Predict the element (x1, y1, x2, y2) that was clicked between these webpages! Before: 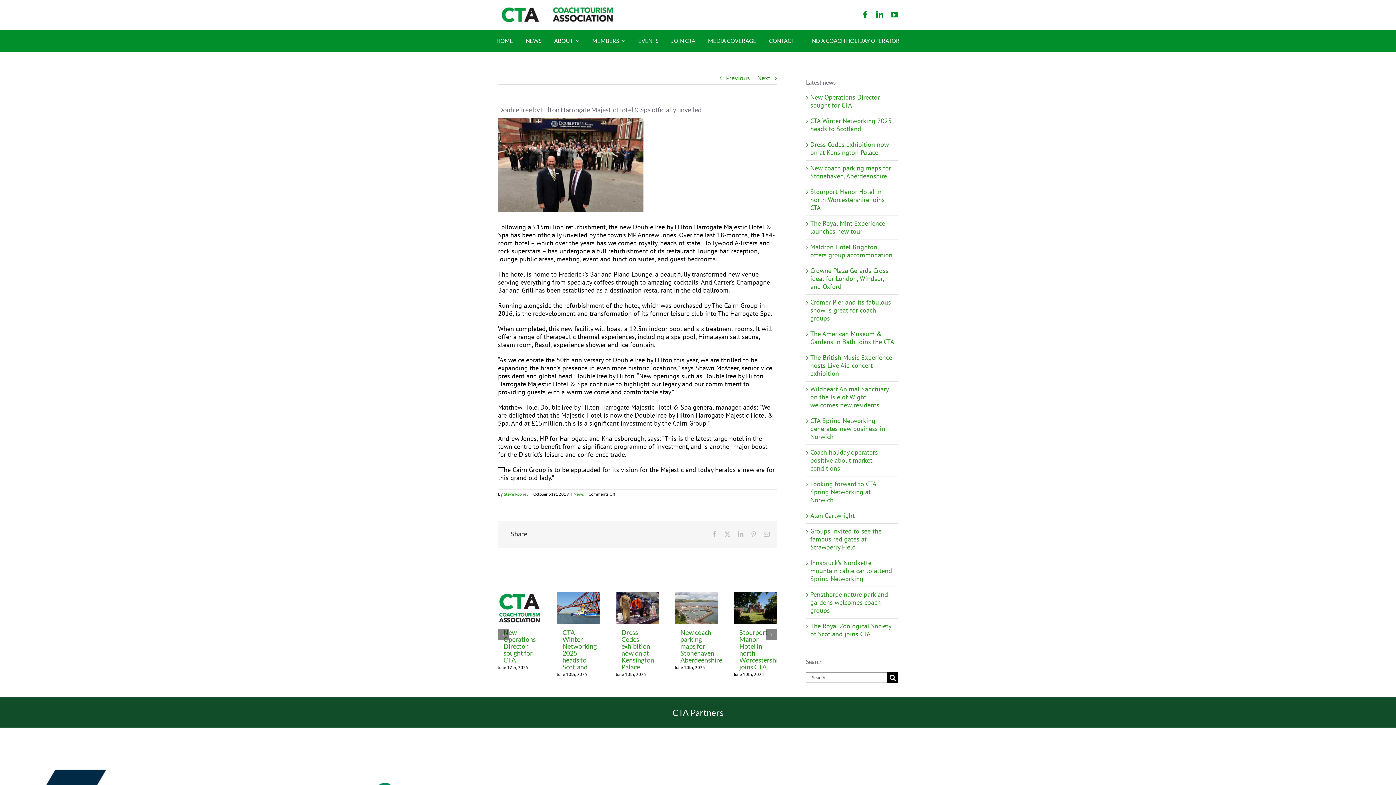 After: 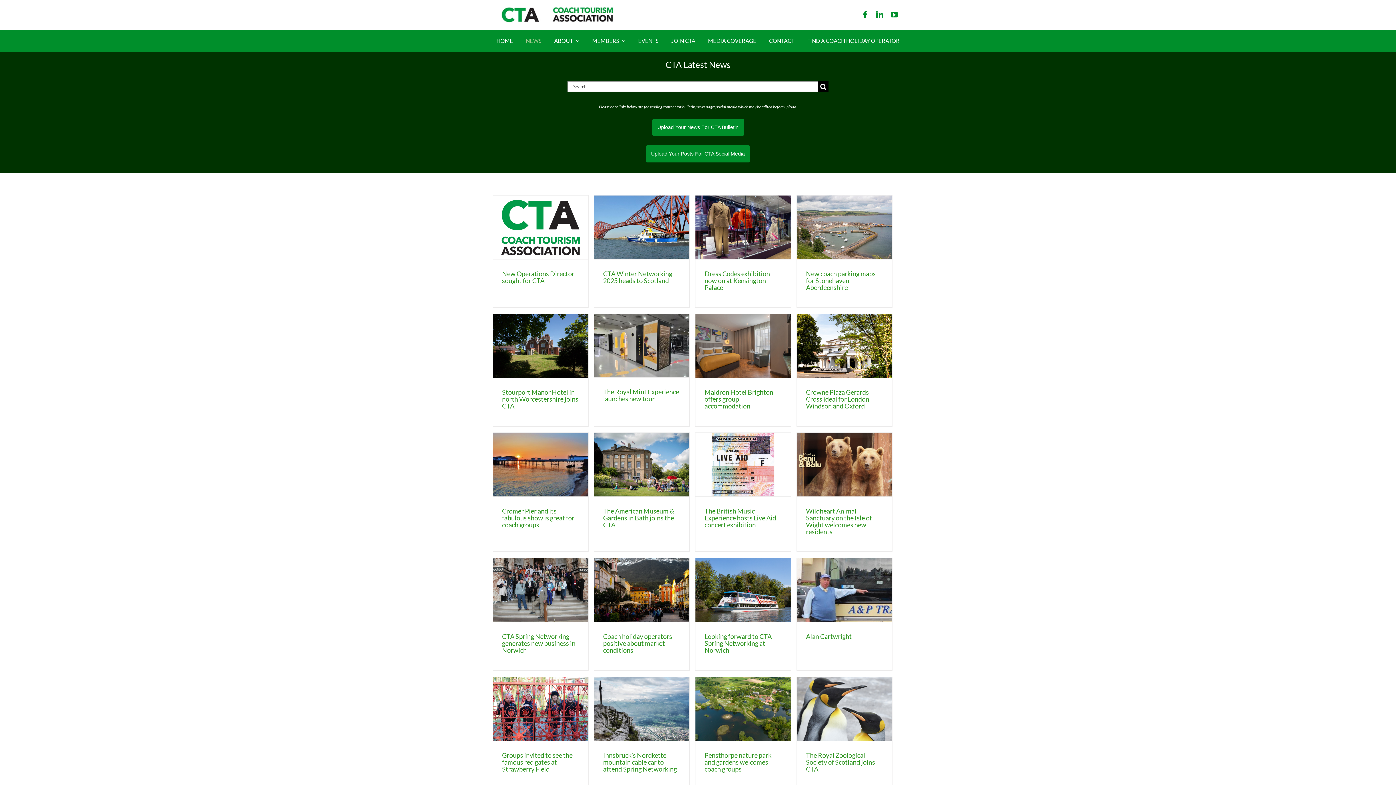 Action: bbox: (522, 33, 545, 48) label: NEWS